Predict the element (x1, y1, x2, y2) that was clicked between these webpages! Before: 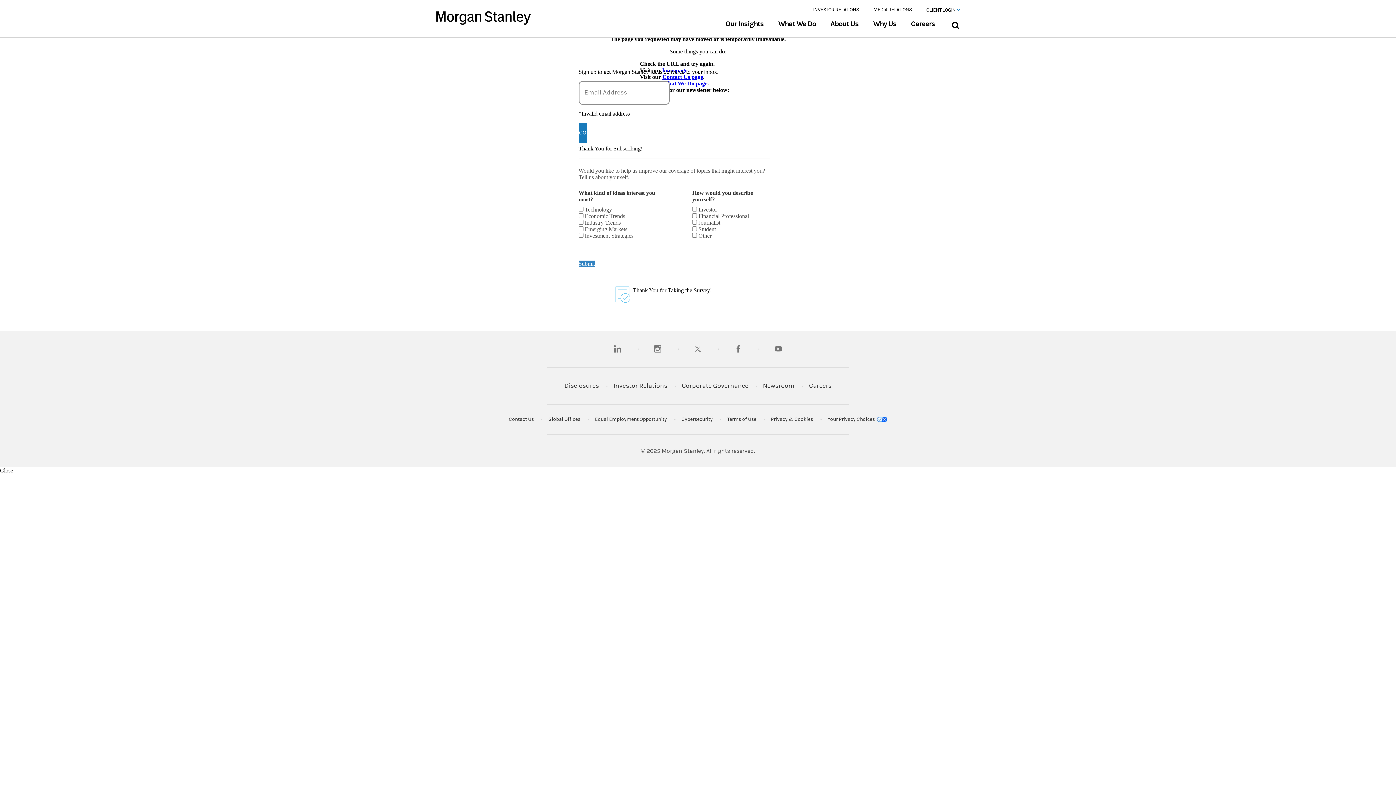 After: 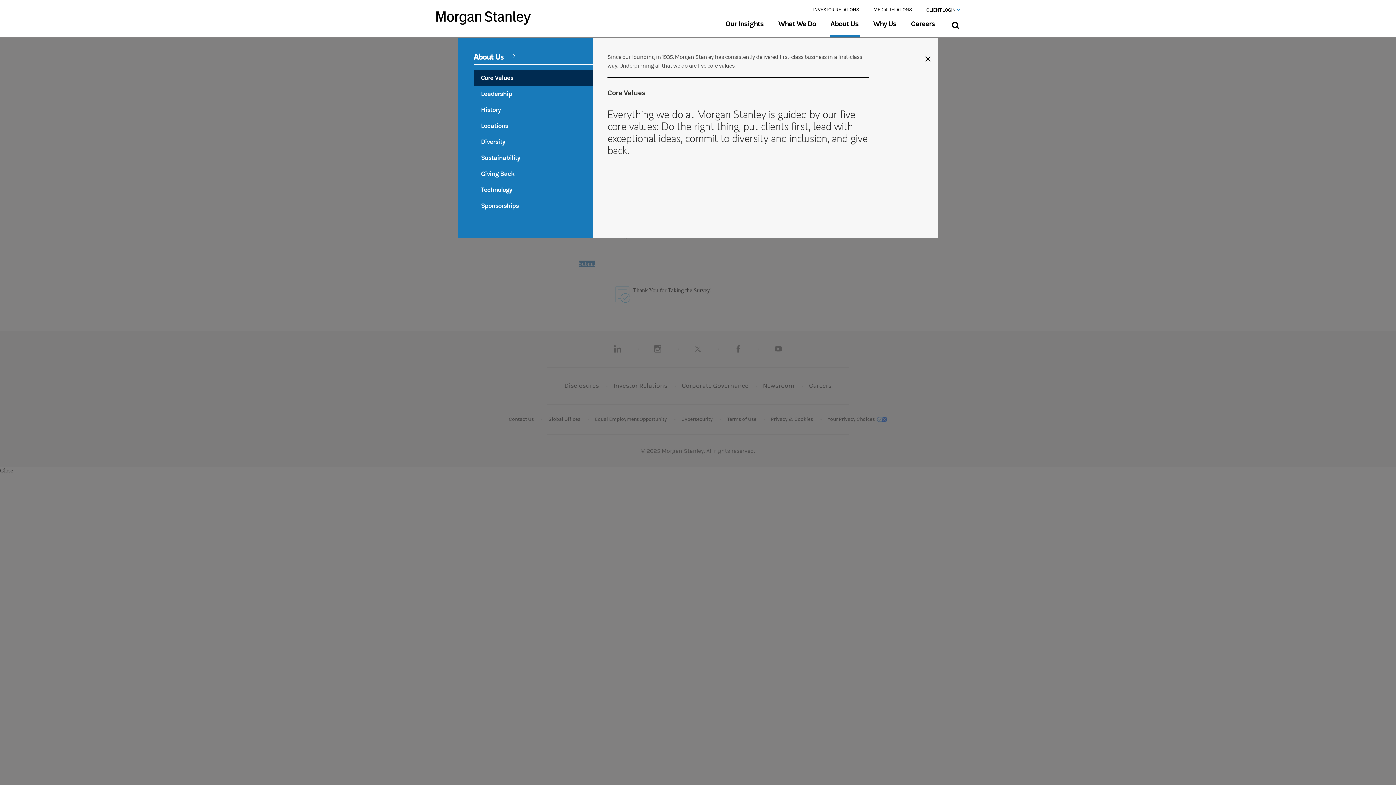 Action: label: About Us bbox: (830, 20, 858, 27)